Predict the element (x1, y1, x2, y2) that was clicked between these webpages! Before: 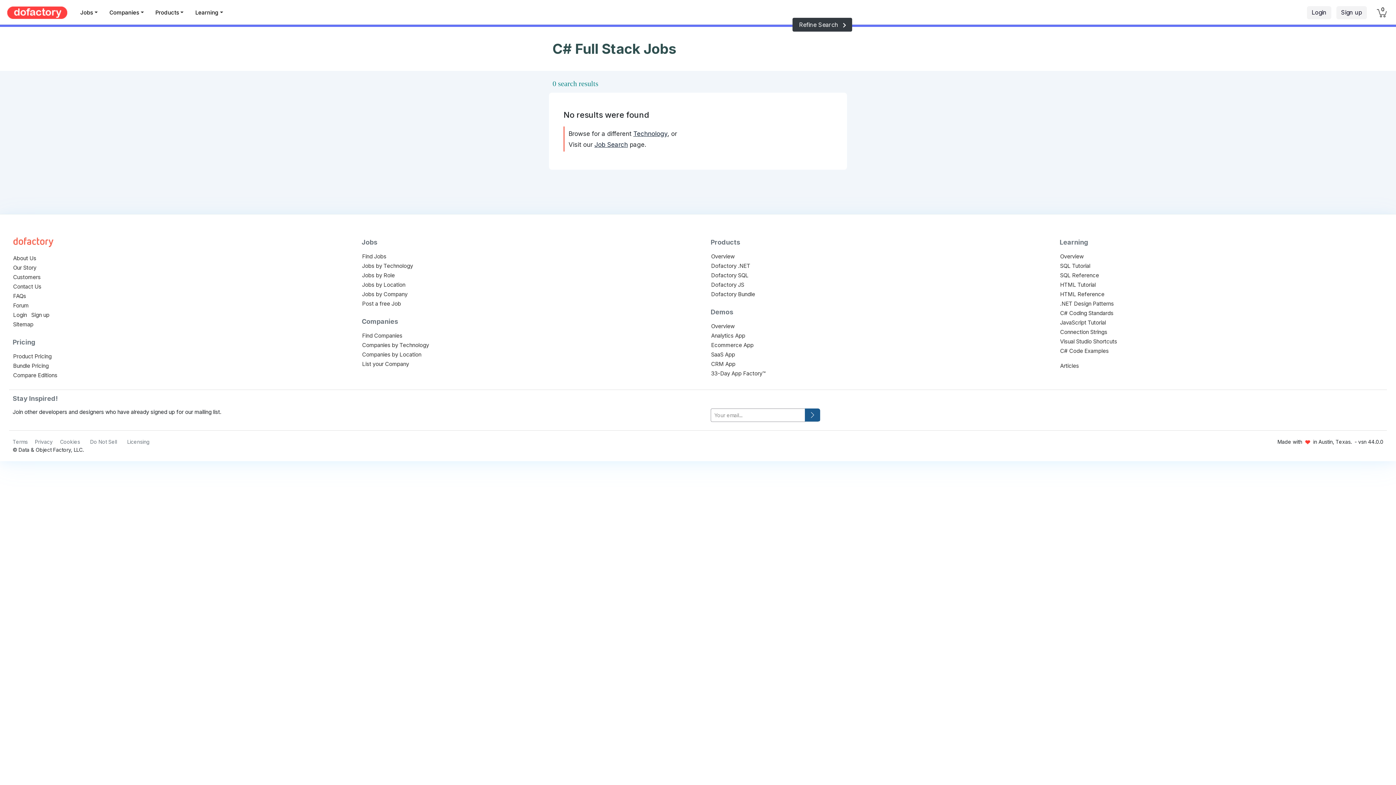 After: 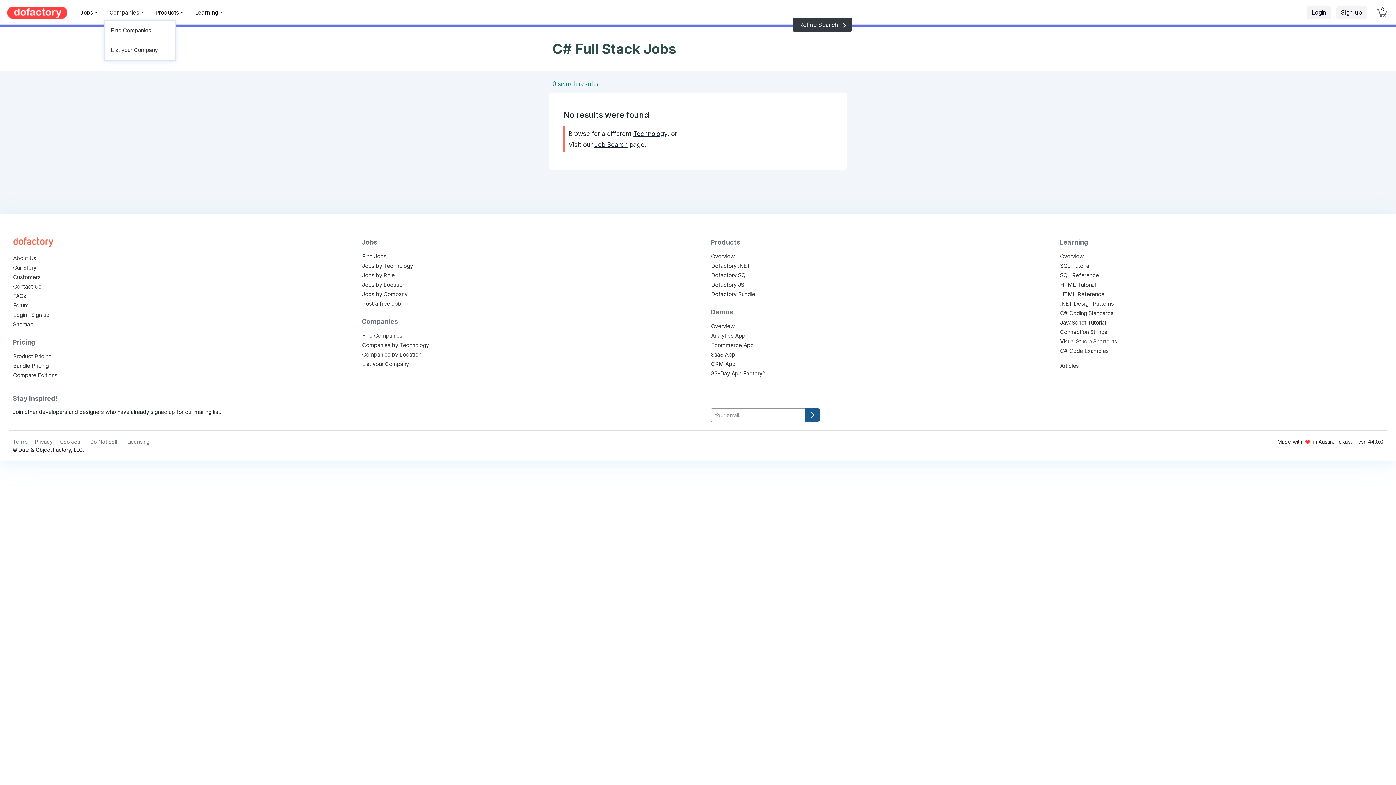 Action: bbox: (103, 5, 149, 19) label: Companies